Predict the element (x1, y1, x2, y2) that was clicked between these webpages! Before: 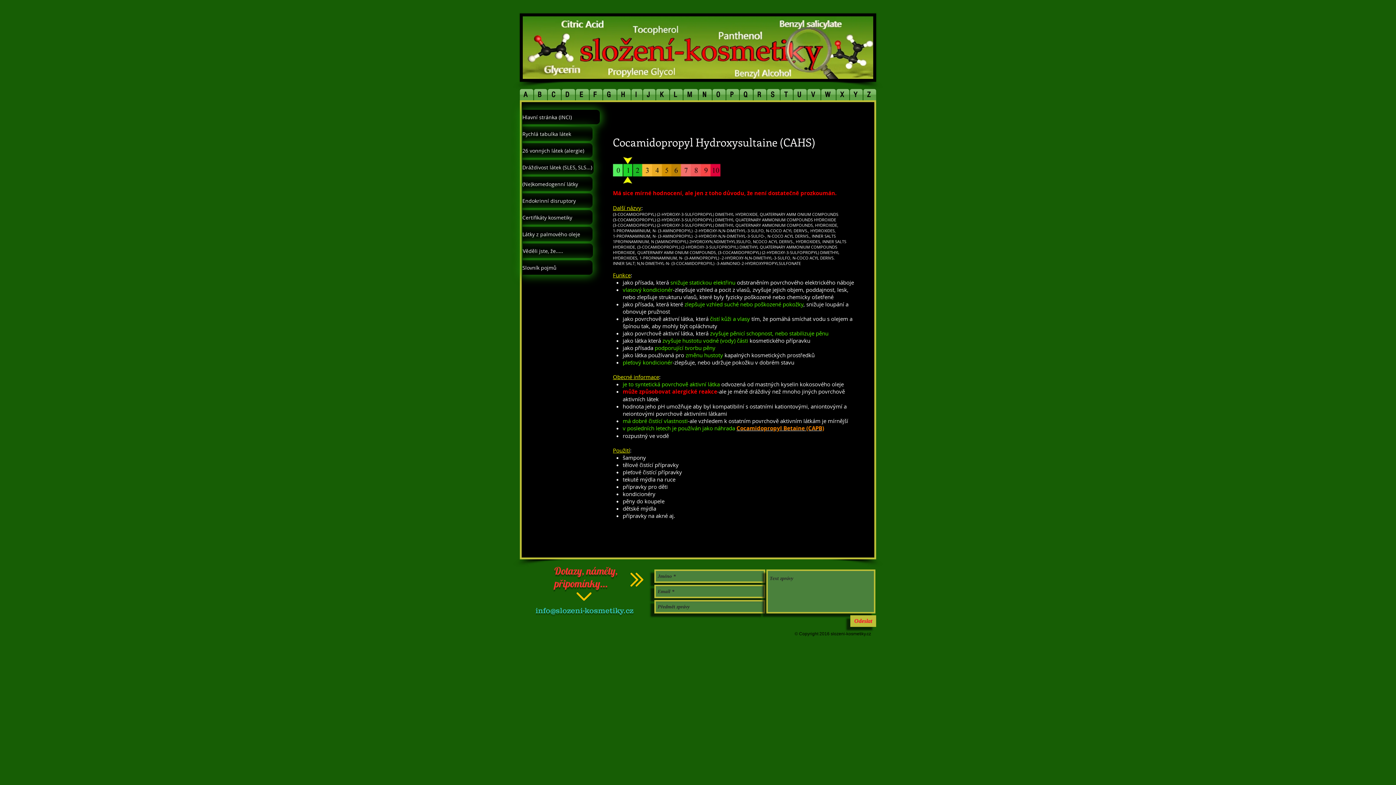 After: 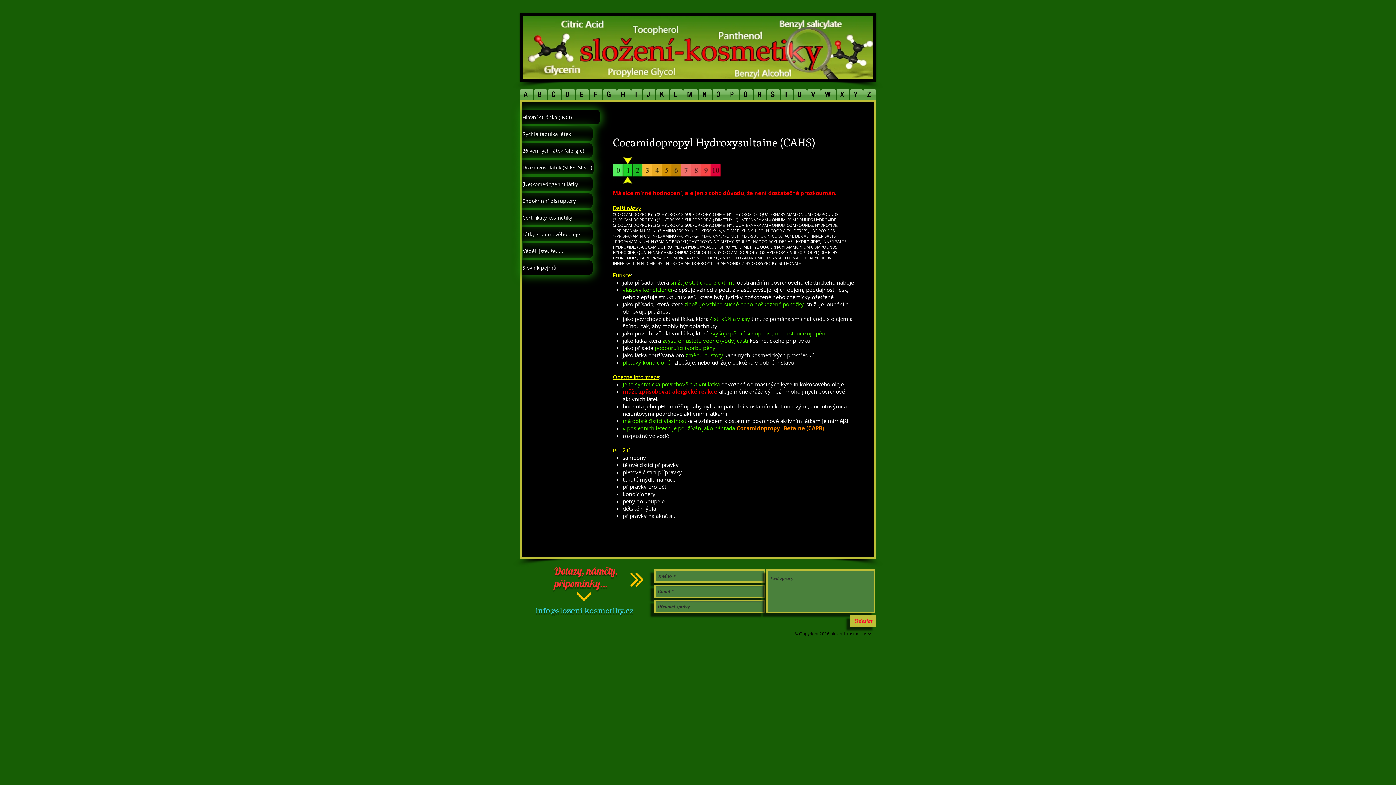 Action: bbox: (836, 89, 849, 100) label: X